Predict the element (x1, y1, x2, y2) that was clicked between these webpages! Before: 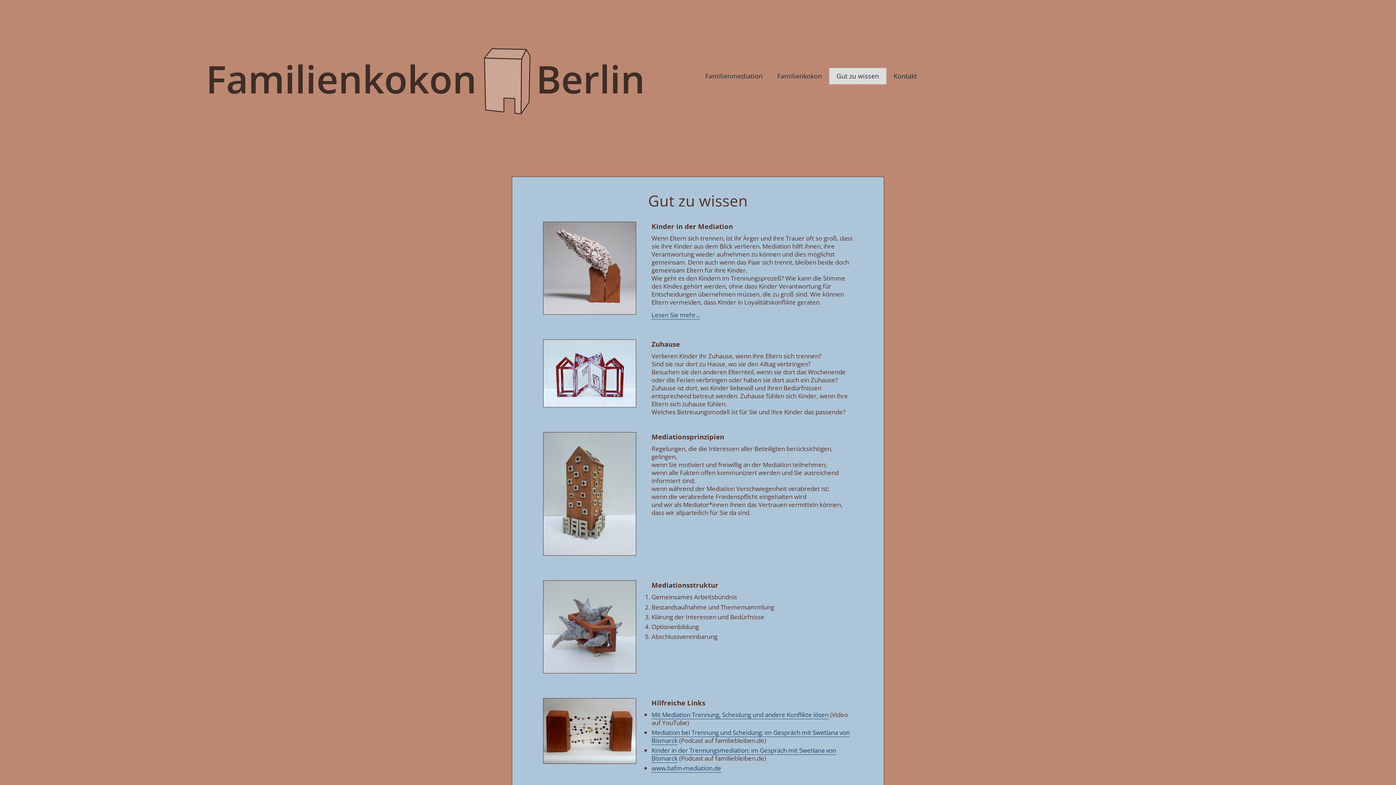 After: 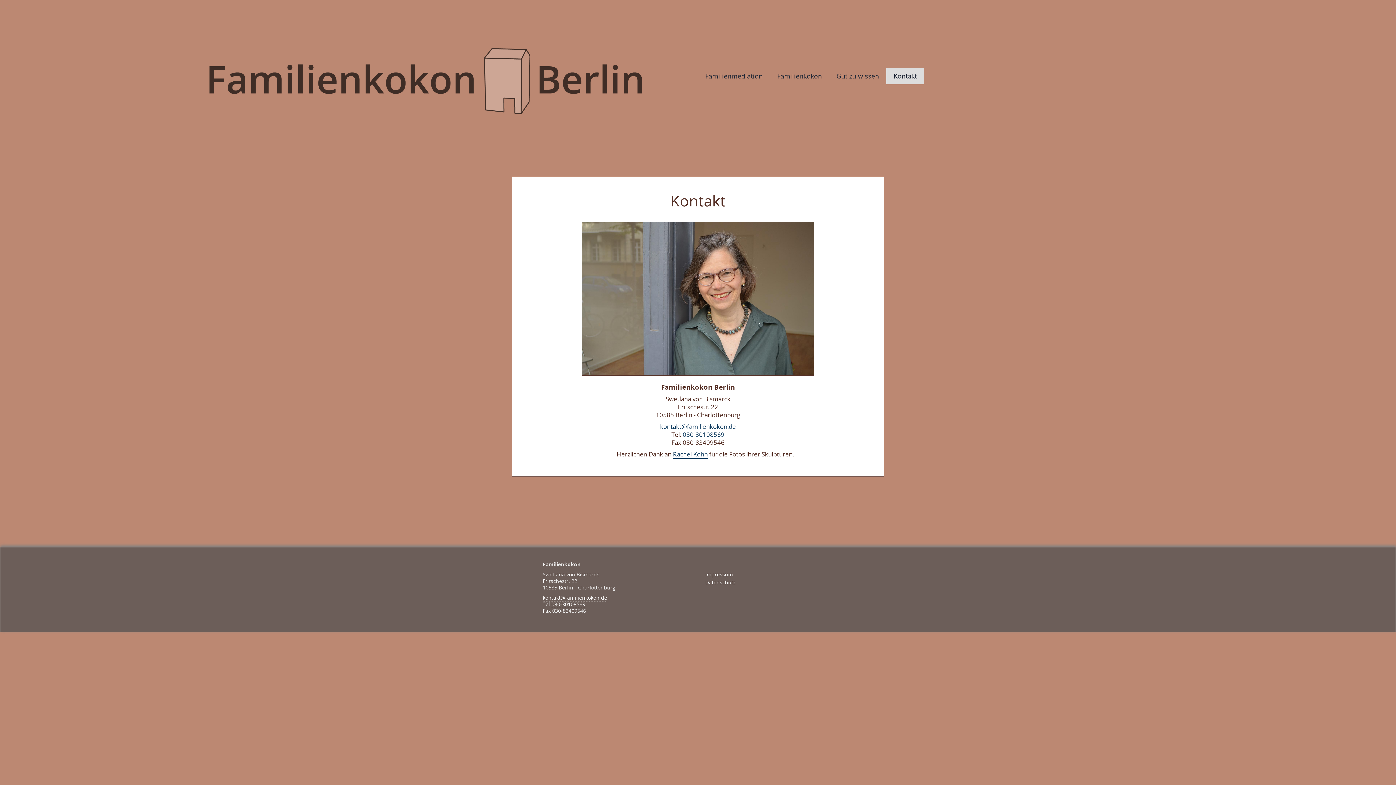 Action: bbox: (886, 68, 924, 84) label: Kontakt